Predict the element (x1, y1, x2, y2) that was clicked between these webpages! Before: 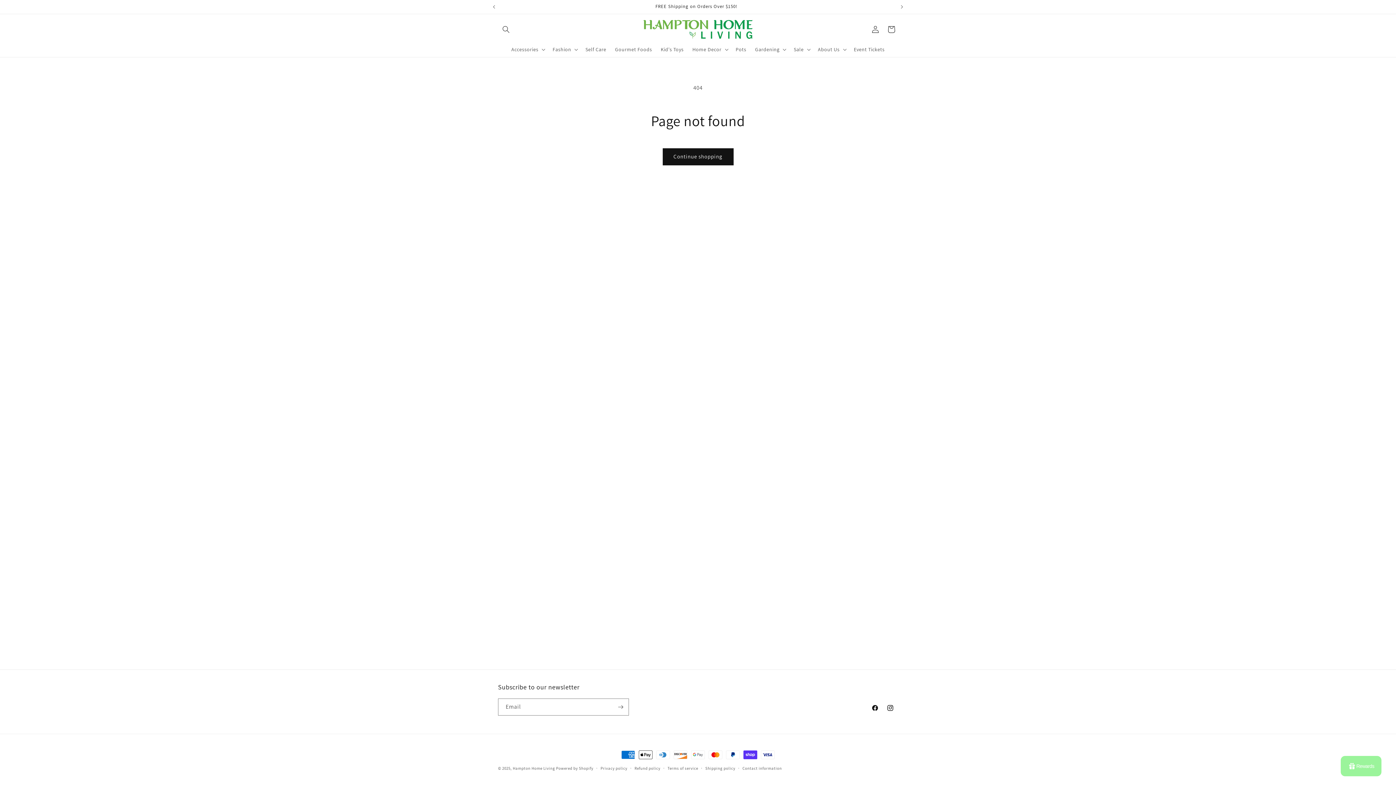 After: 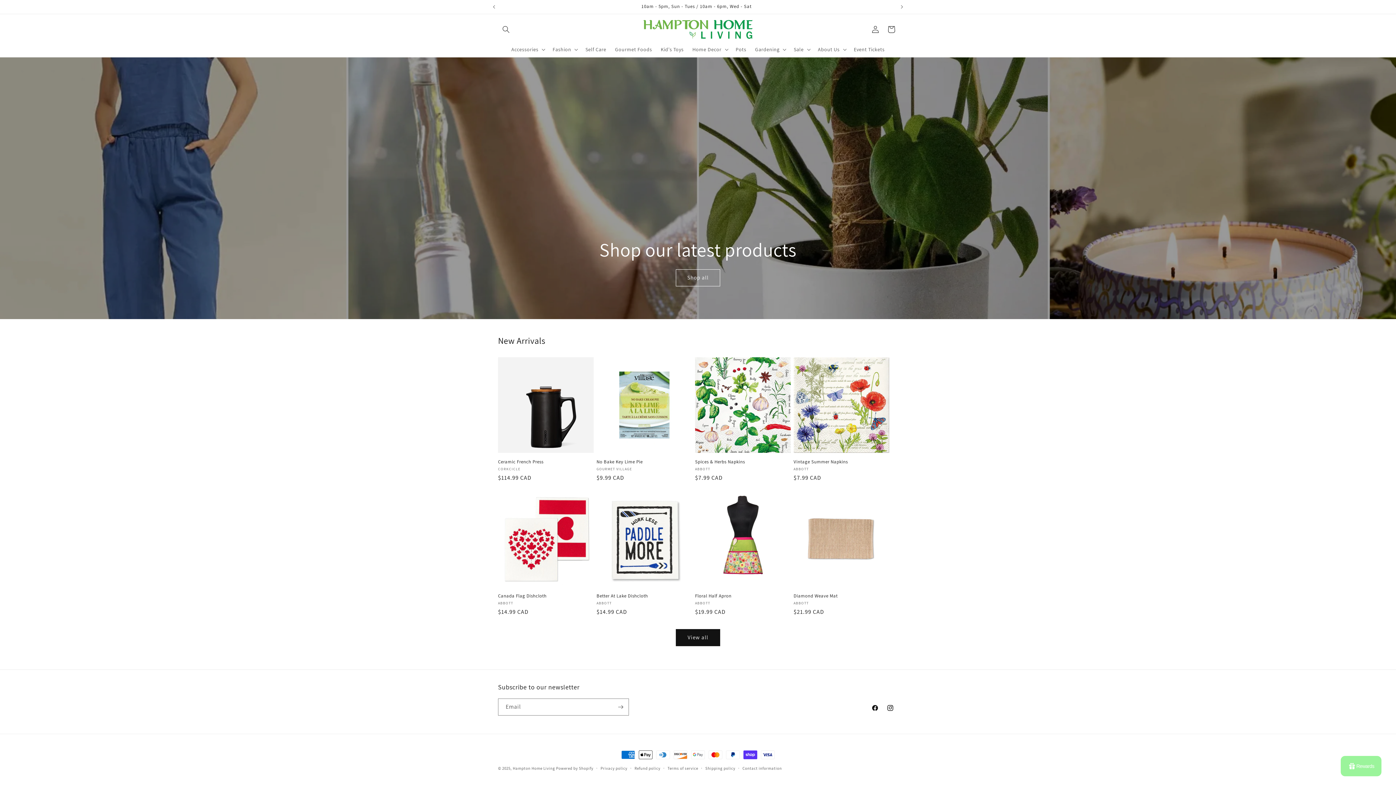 Action: label: Hampton Home Living bbox: (512, 766, 555, 771)